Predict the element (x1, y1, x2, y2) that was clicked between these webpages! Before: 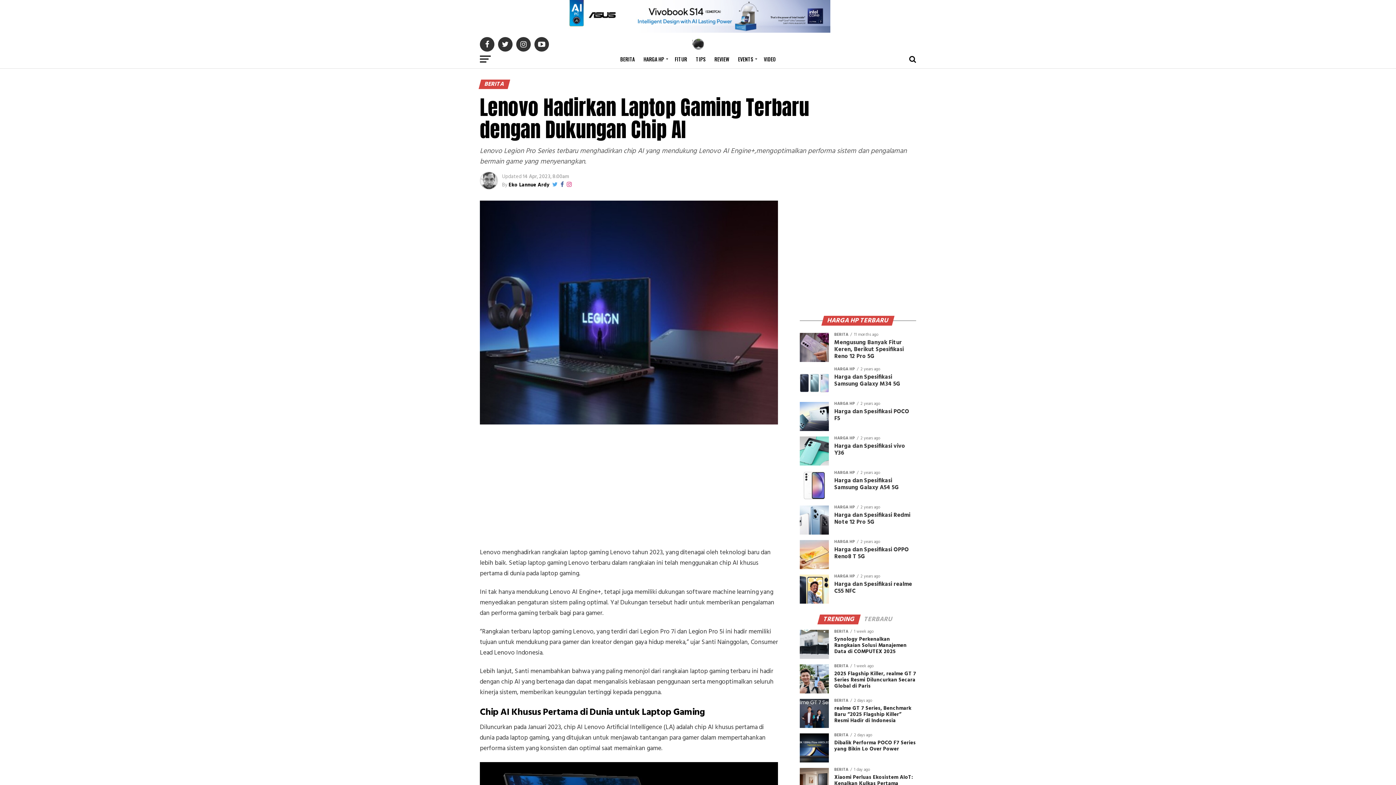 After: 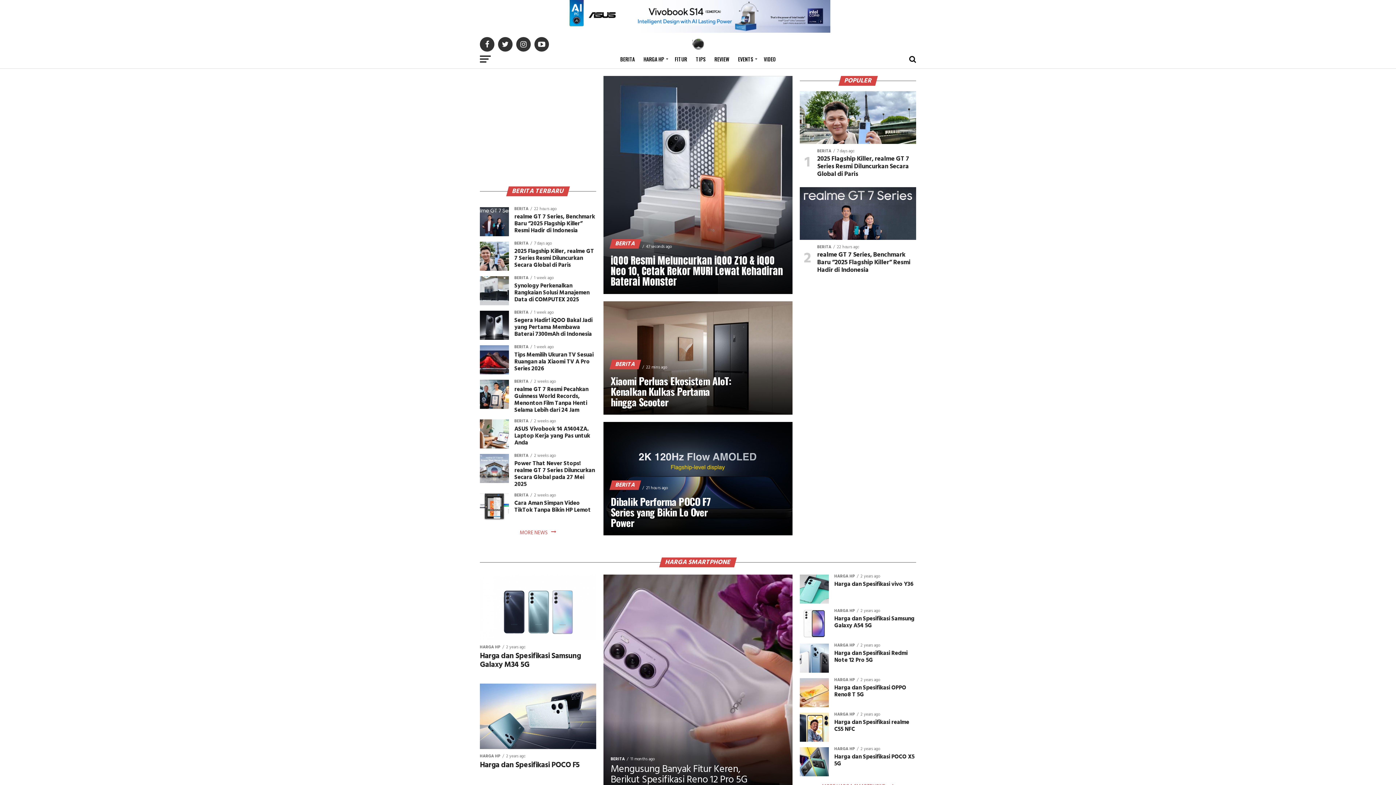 Action: bbox: (692, 44, 704, 53)